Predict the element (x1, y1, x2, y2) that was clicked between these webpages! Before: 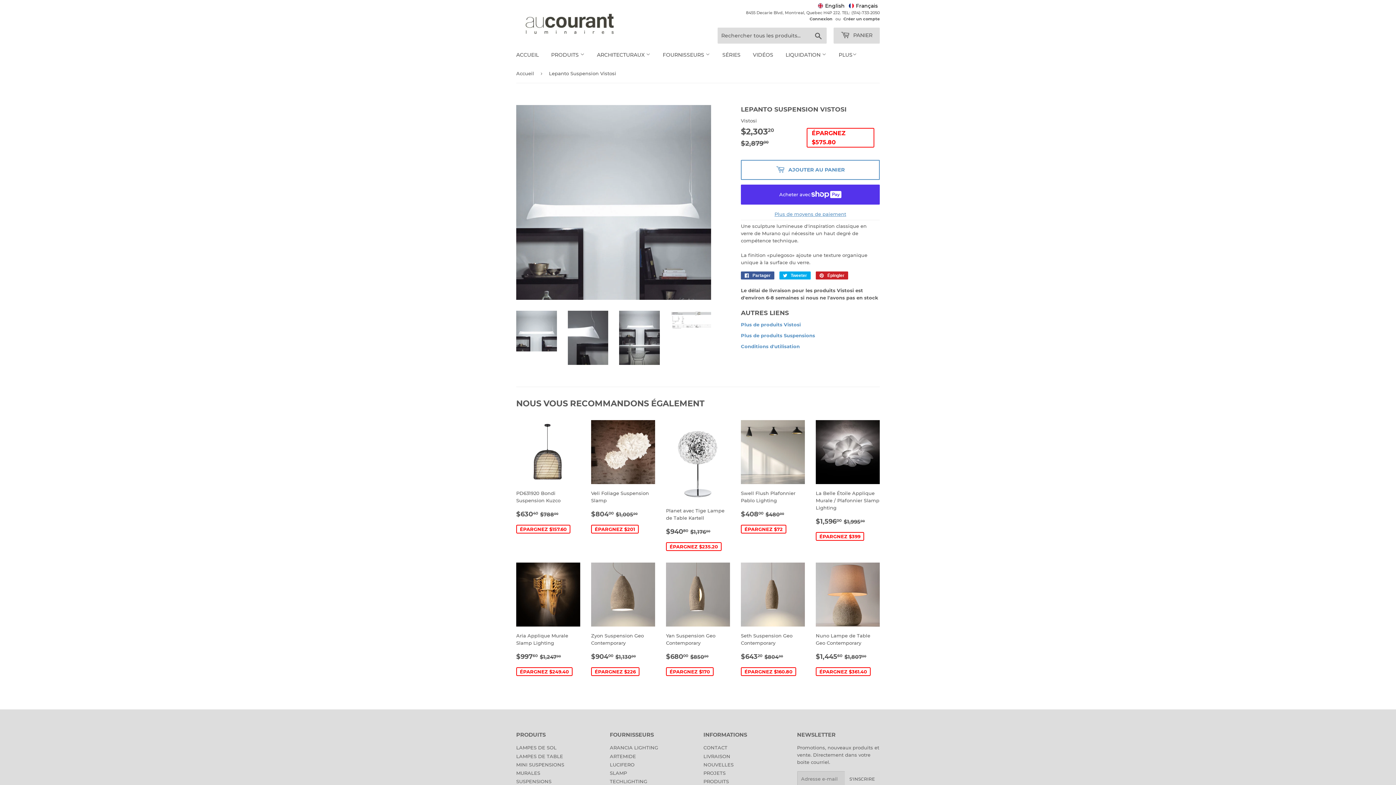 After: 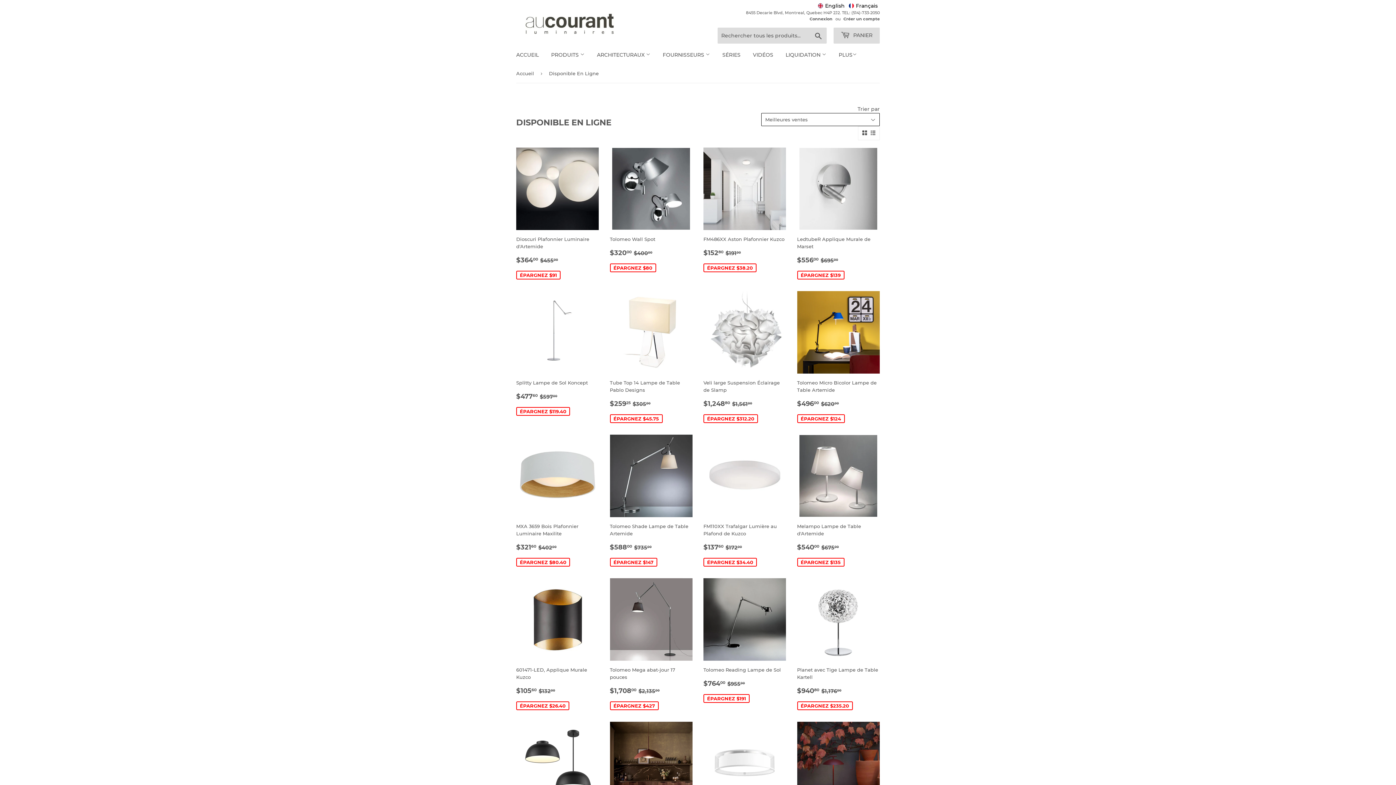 Action: bbox: (545, 45, 590, 64) label: PRODUITS 